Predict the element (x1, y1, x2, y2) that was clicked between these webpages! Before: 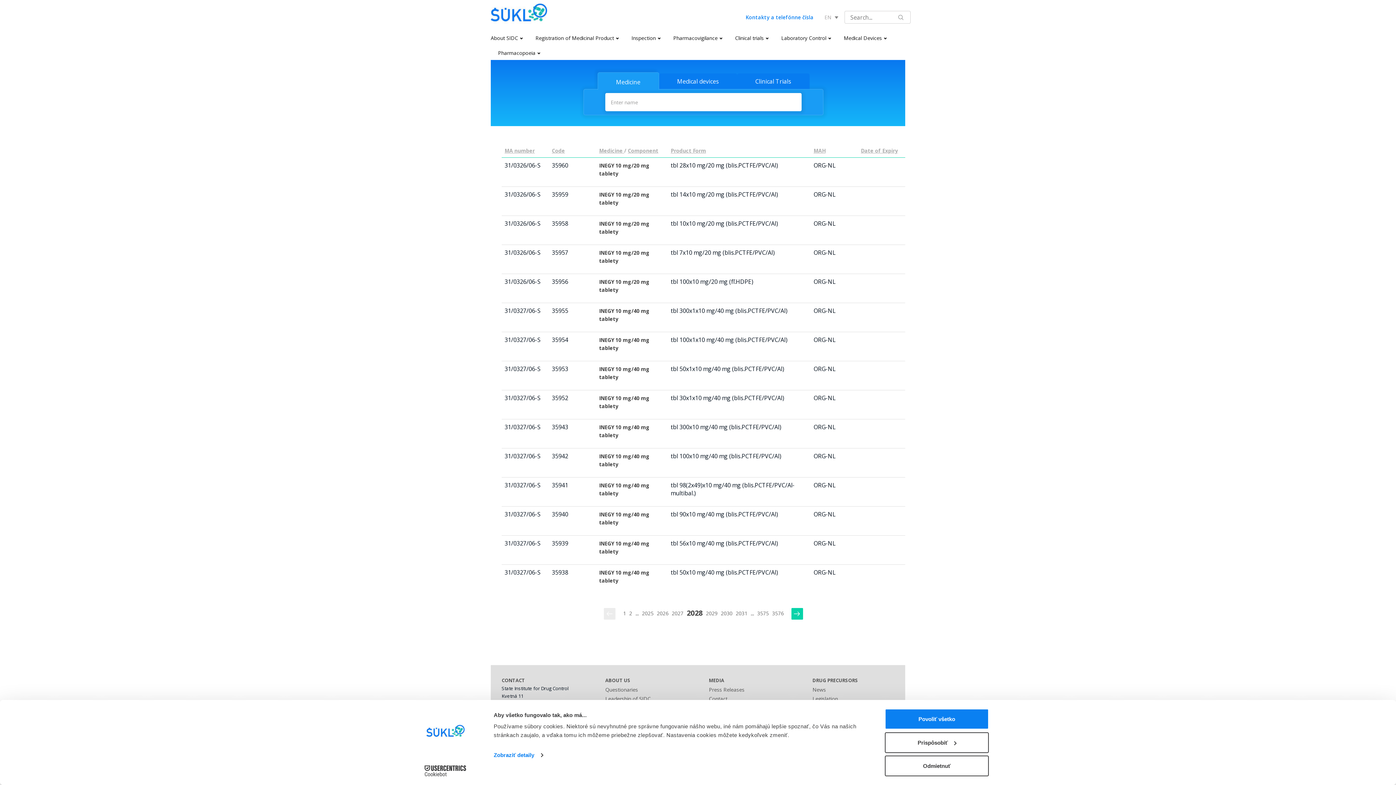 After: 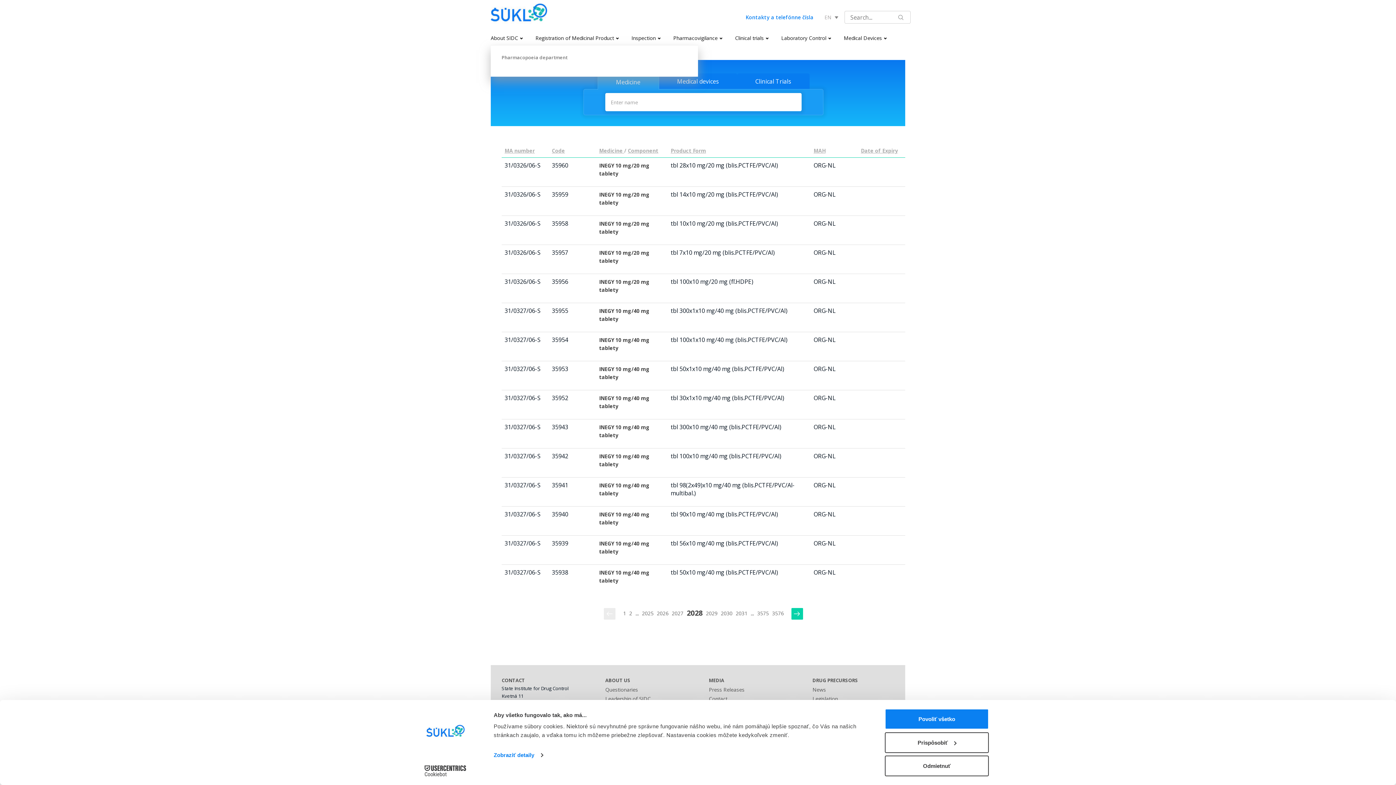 Action: label: Pharmacopoeia bbox: (490, 45, 545, 58)